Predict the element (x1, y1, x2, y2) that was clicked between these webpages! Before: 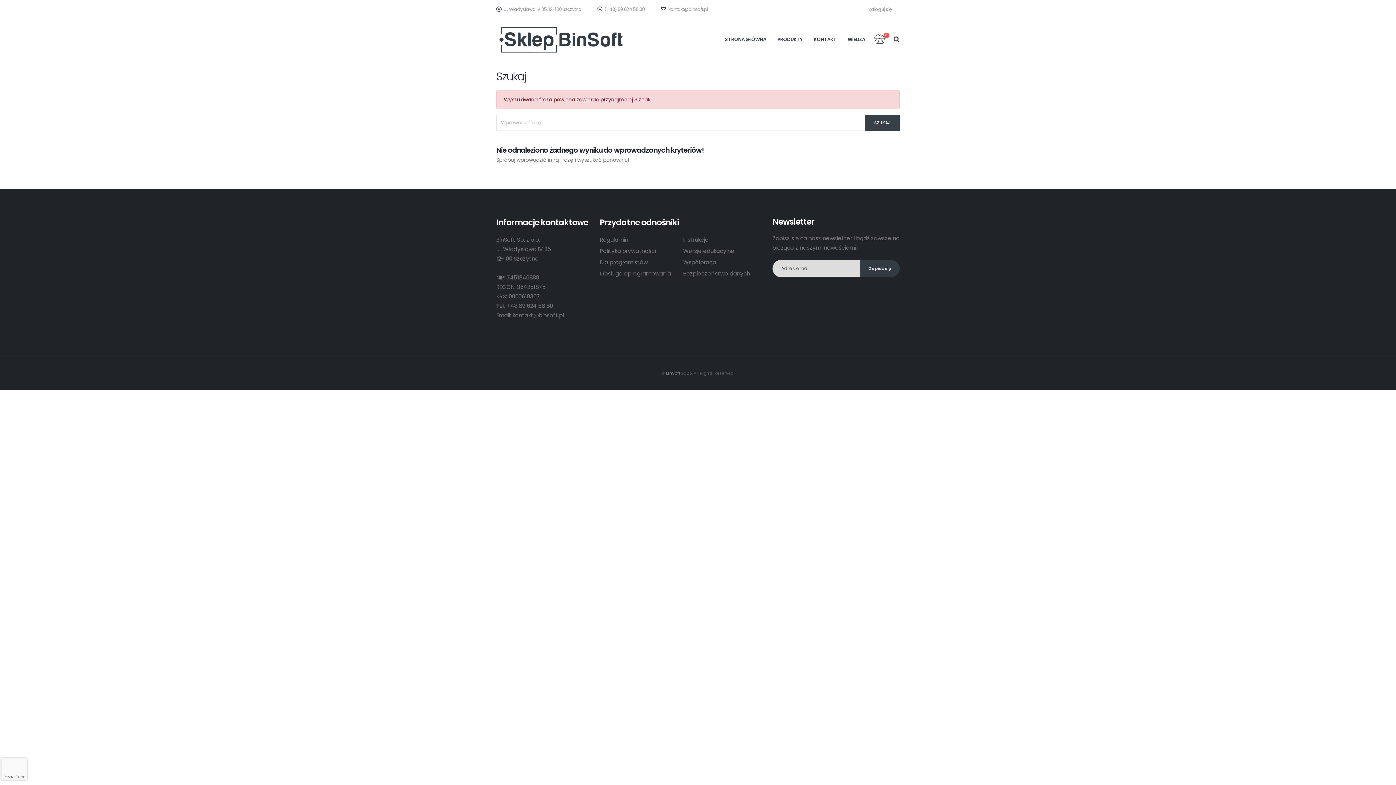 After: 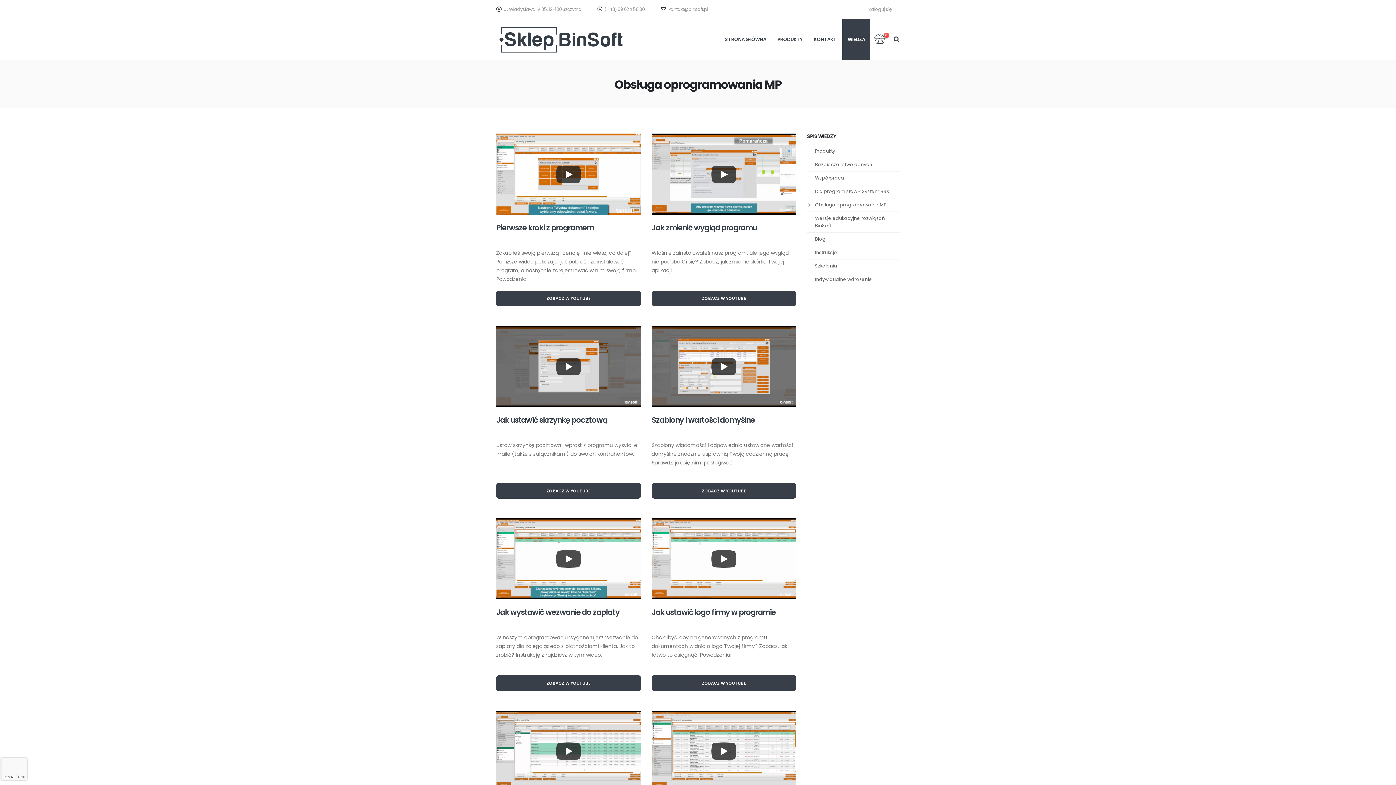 Action: label: Obsługa oprogramowania bbox: (600, 269, 671, 277)